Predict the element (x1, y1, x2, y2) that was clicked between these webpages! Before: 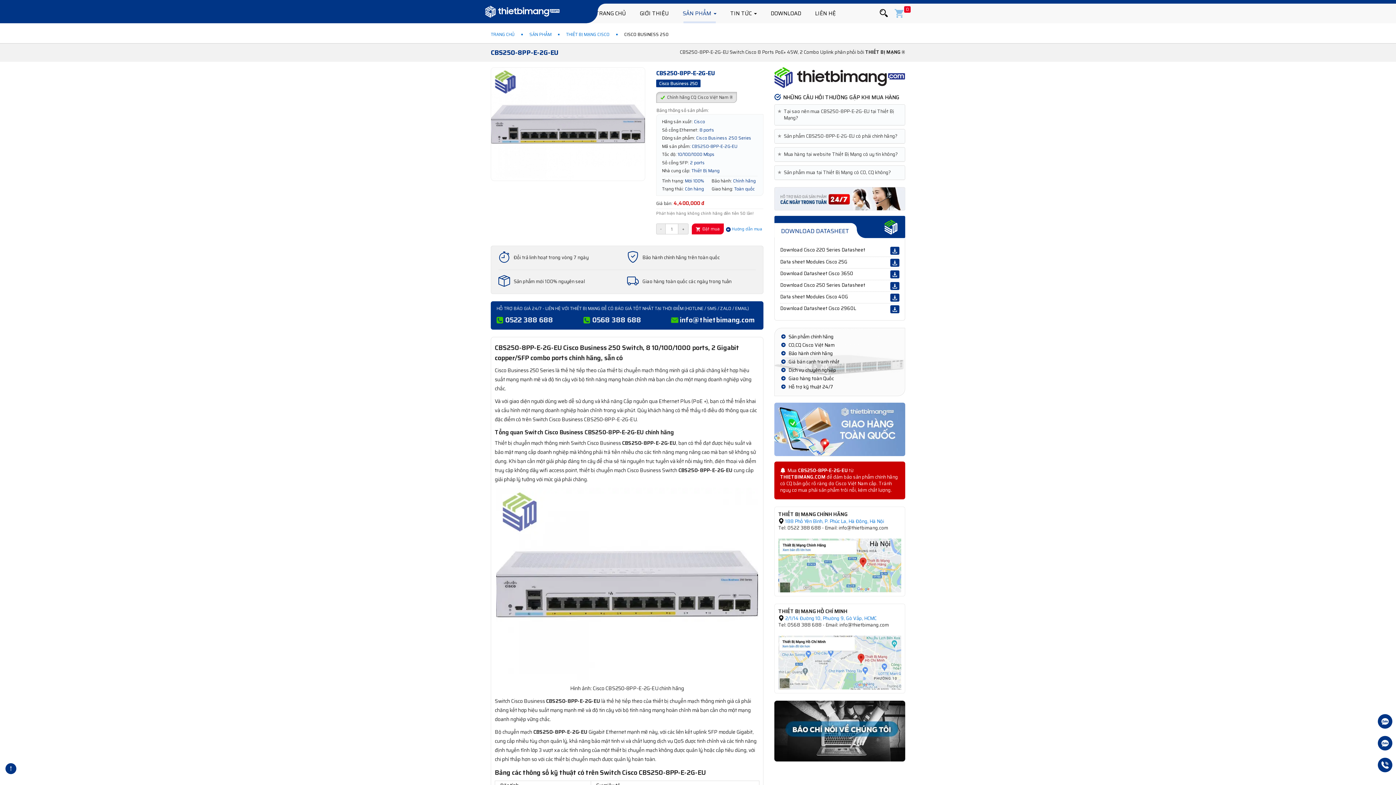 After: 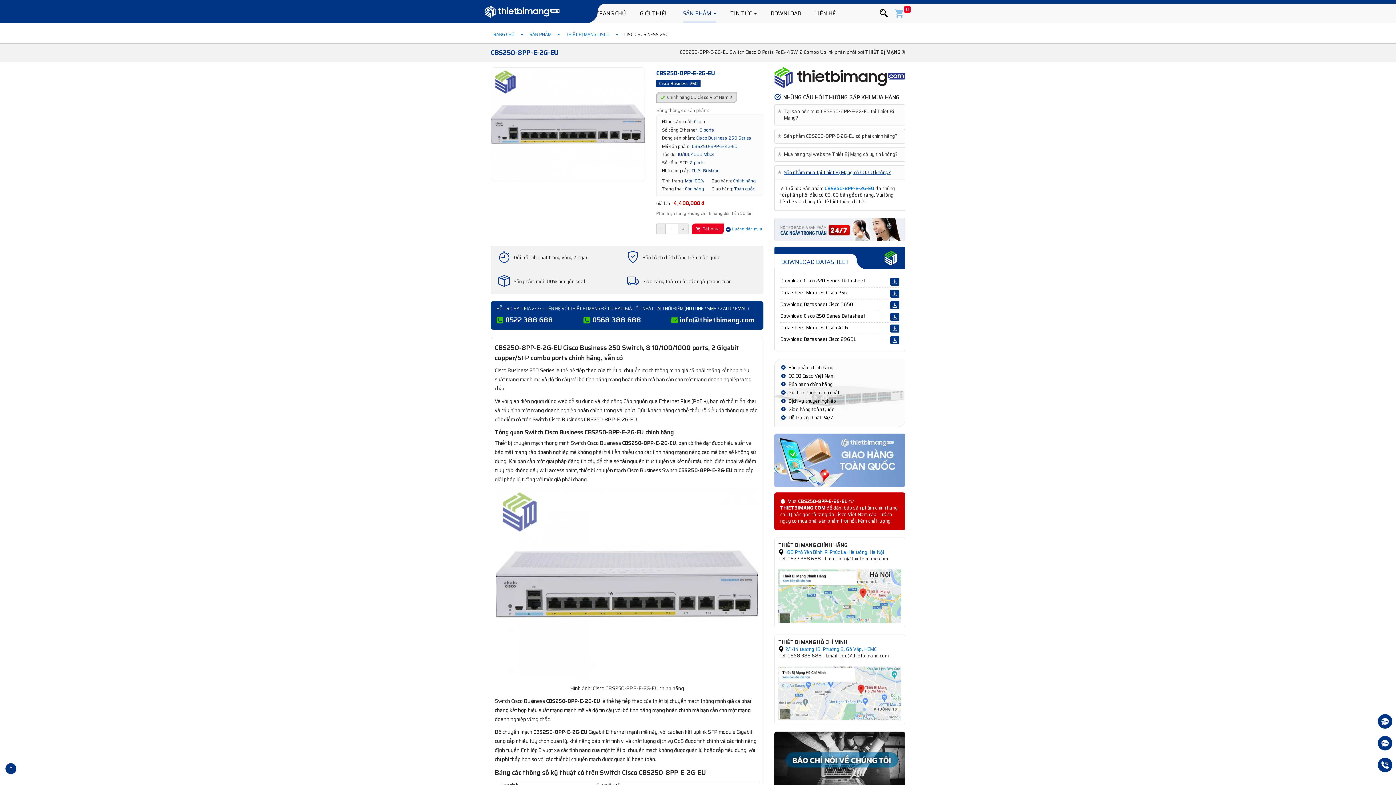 Action: label: ★
Sản phẩm mua tại Thiết Bị Mạng có CO, CQ không? bbox: (780, 169, 899, 176)